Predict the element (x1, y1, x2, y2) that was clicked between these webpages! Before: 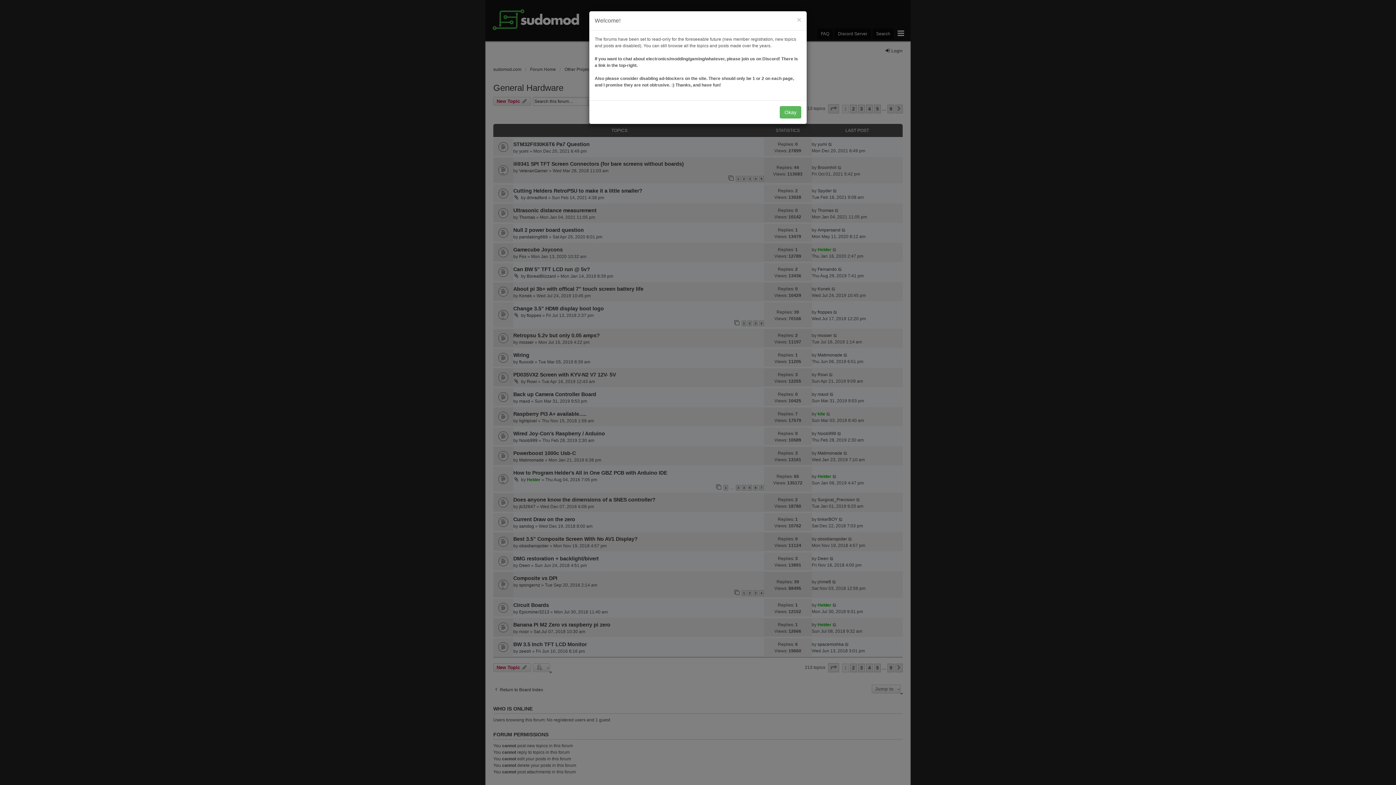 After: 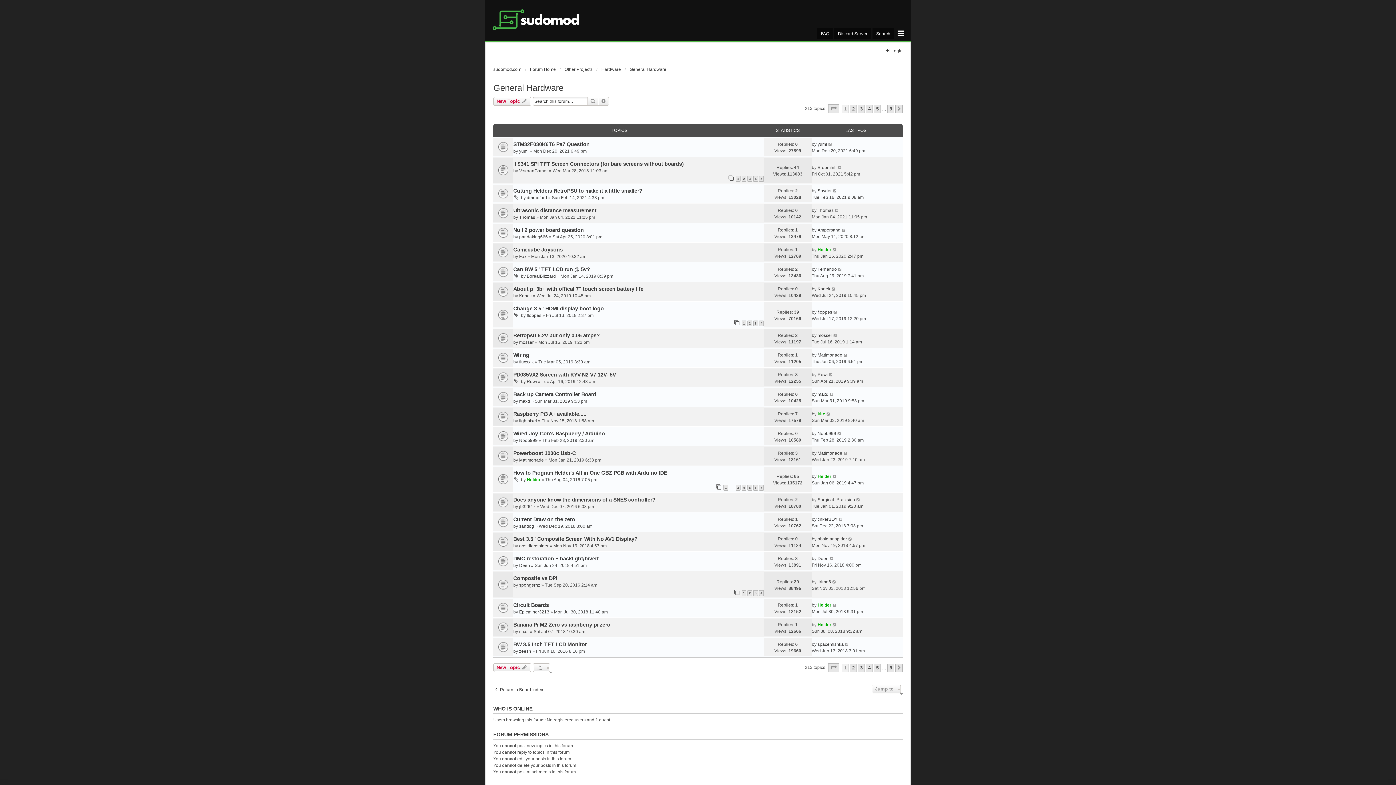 Action: label: Okay bbox: (780, 106, 801, 118)